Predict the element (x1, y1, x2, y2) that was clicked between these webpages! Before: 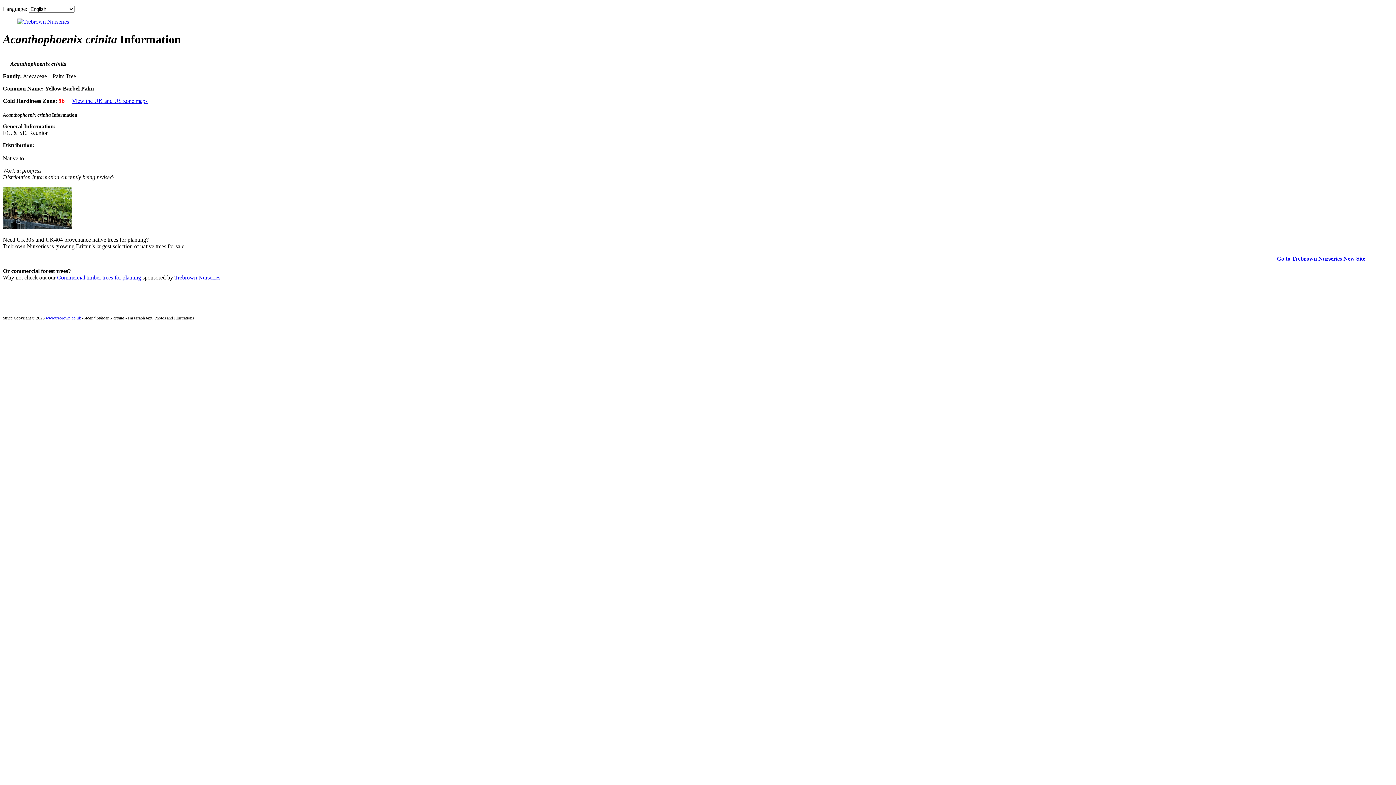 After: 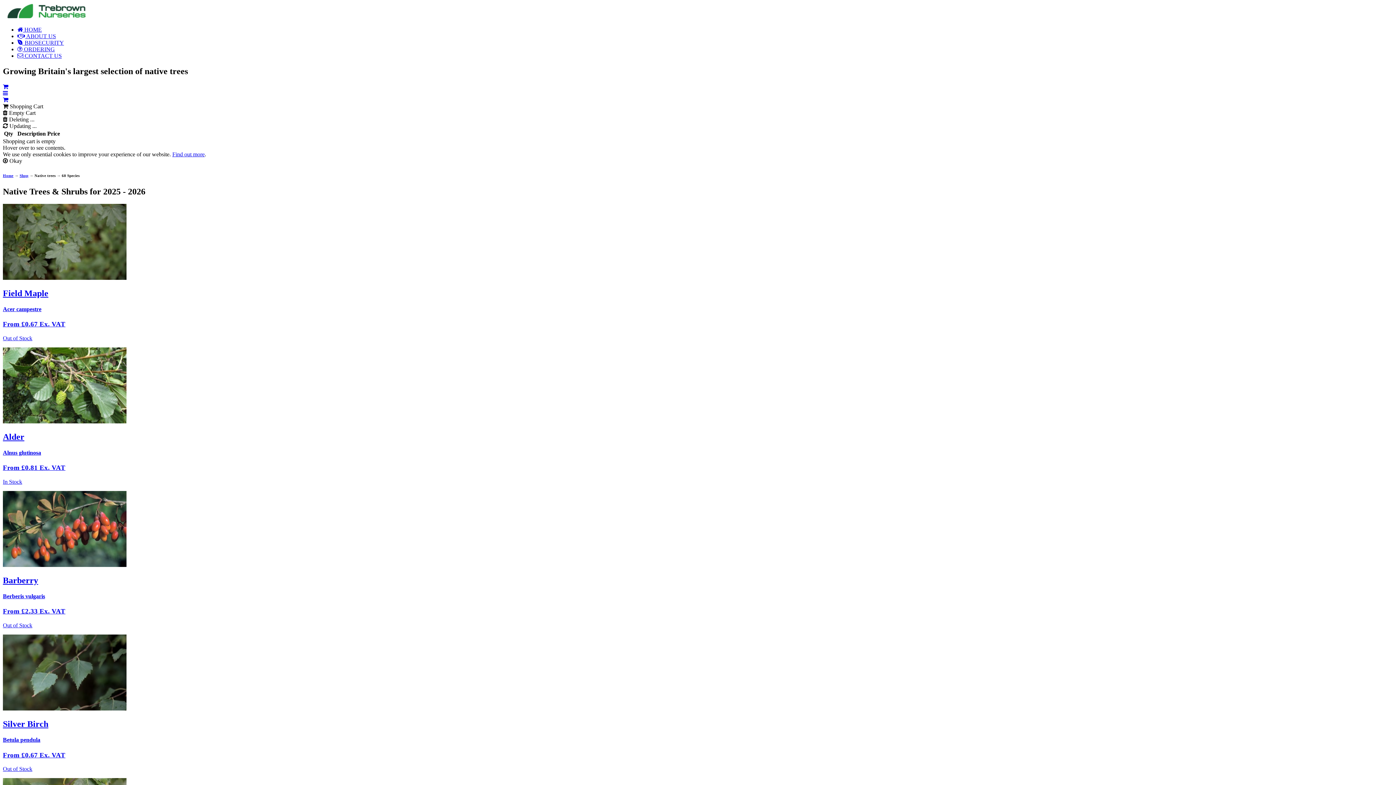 Action: bbox: (2, 224, 72, 230)